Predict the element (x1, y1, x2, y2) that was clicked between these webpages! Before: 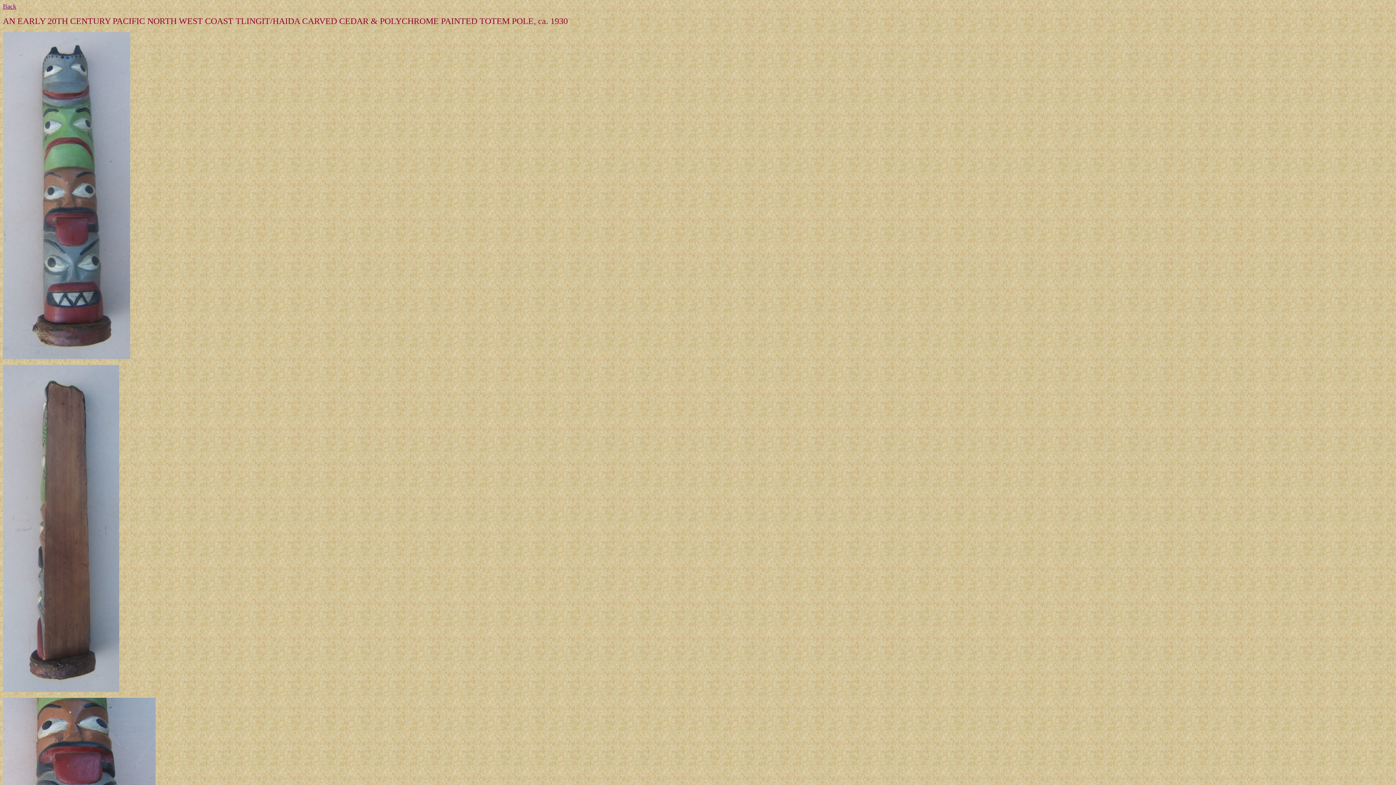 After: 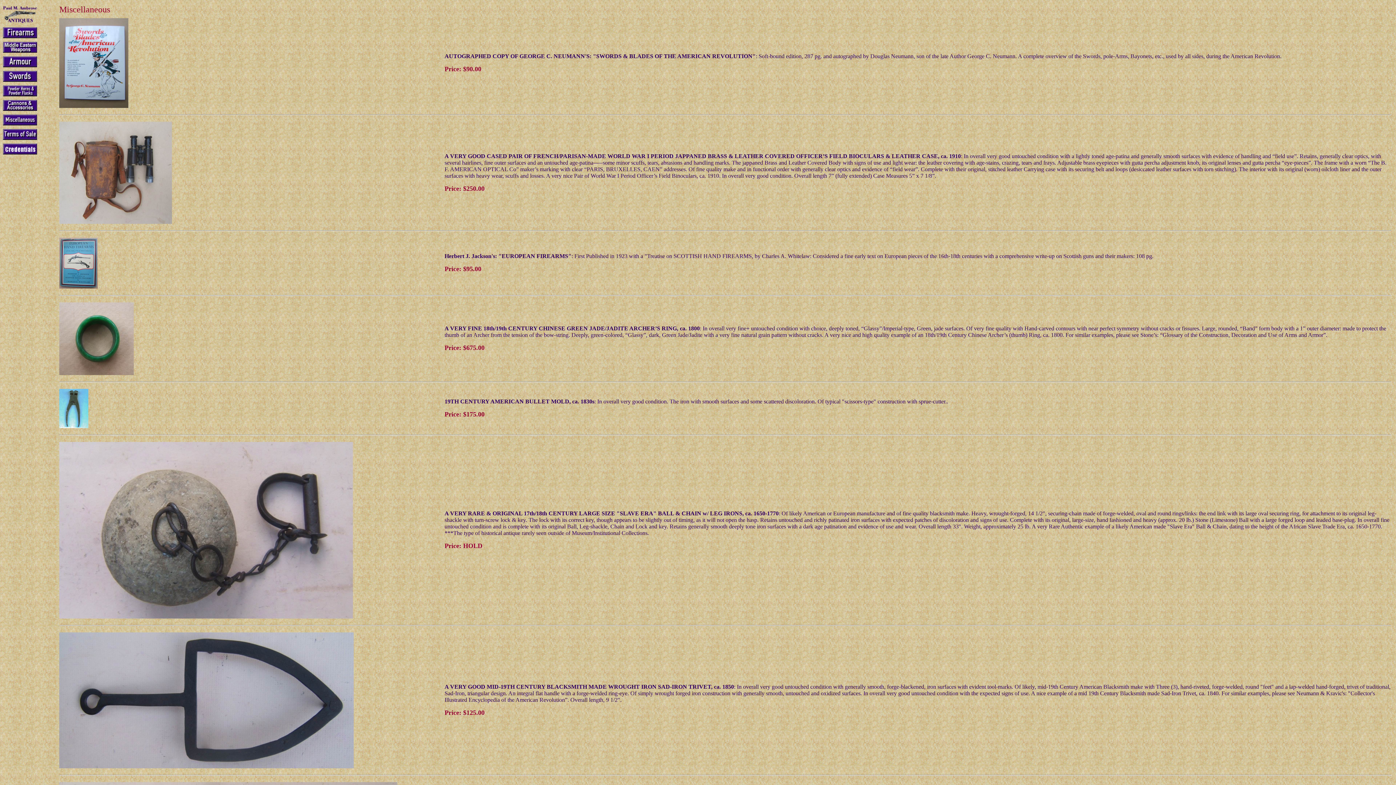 Action: label: Back bbox: (2, 2, 16, 10)